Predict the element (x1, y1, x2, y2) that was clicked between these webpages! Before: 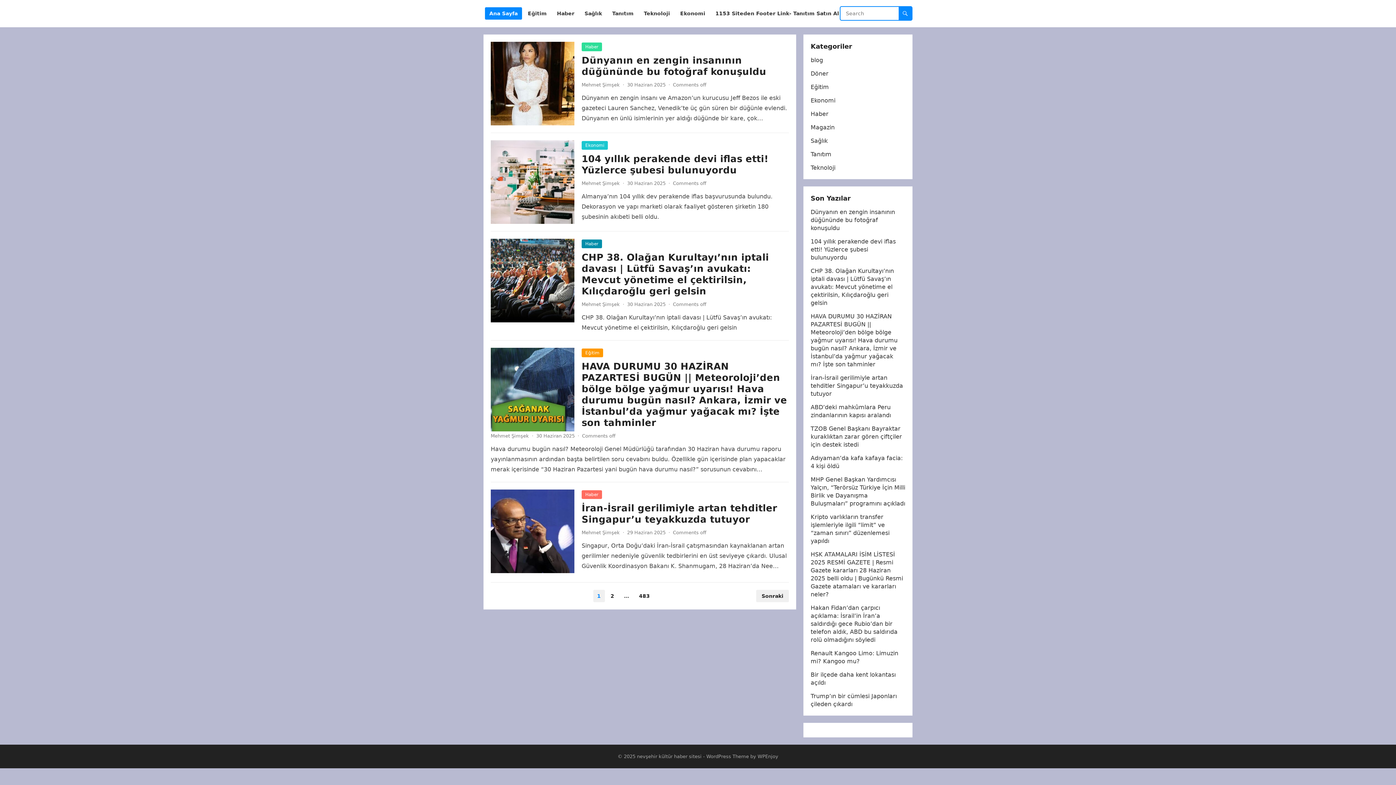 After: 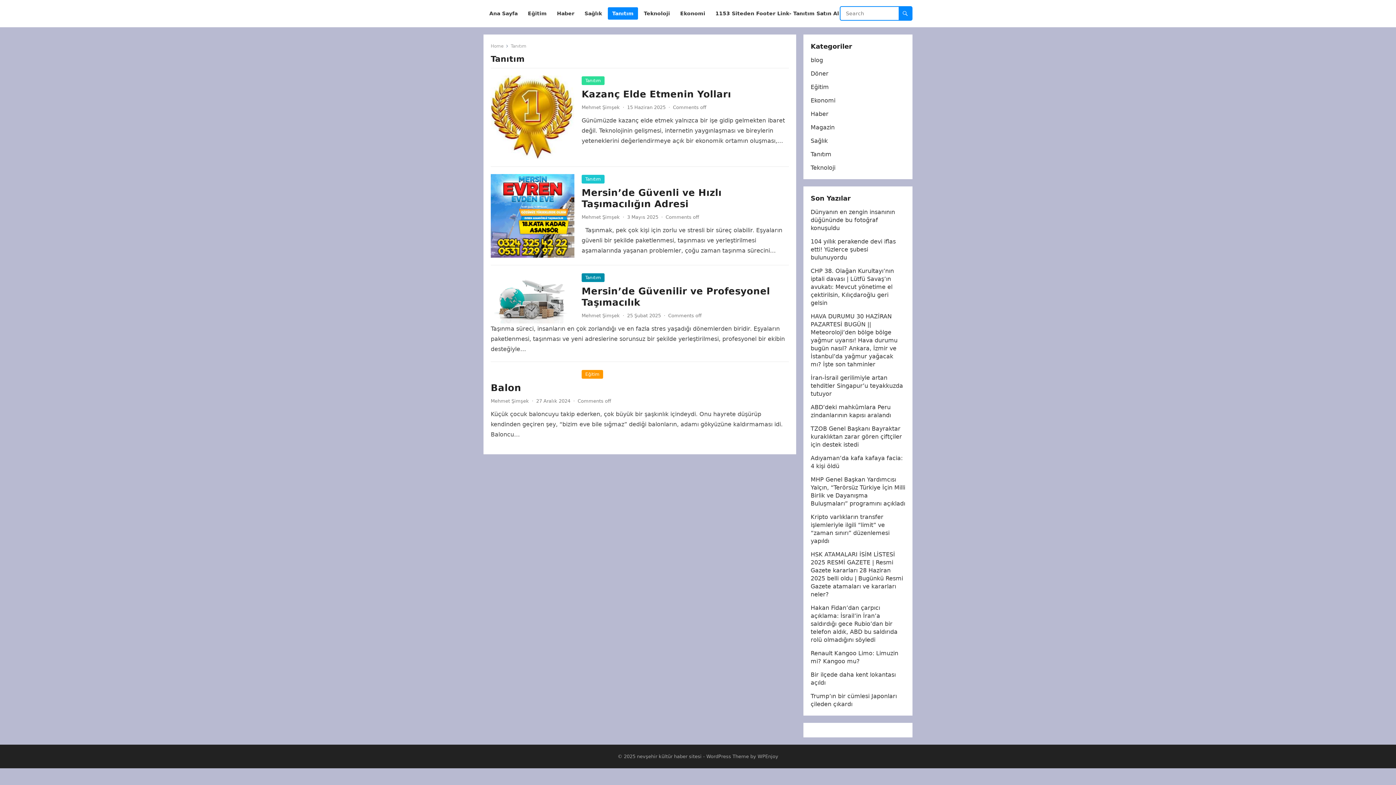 Action: bbox: (810, 150, 831, 157) label: Tanıtım